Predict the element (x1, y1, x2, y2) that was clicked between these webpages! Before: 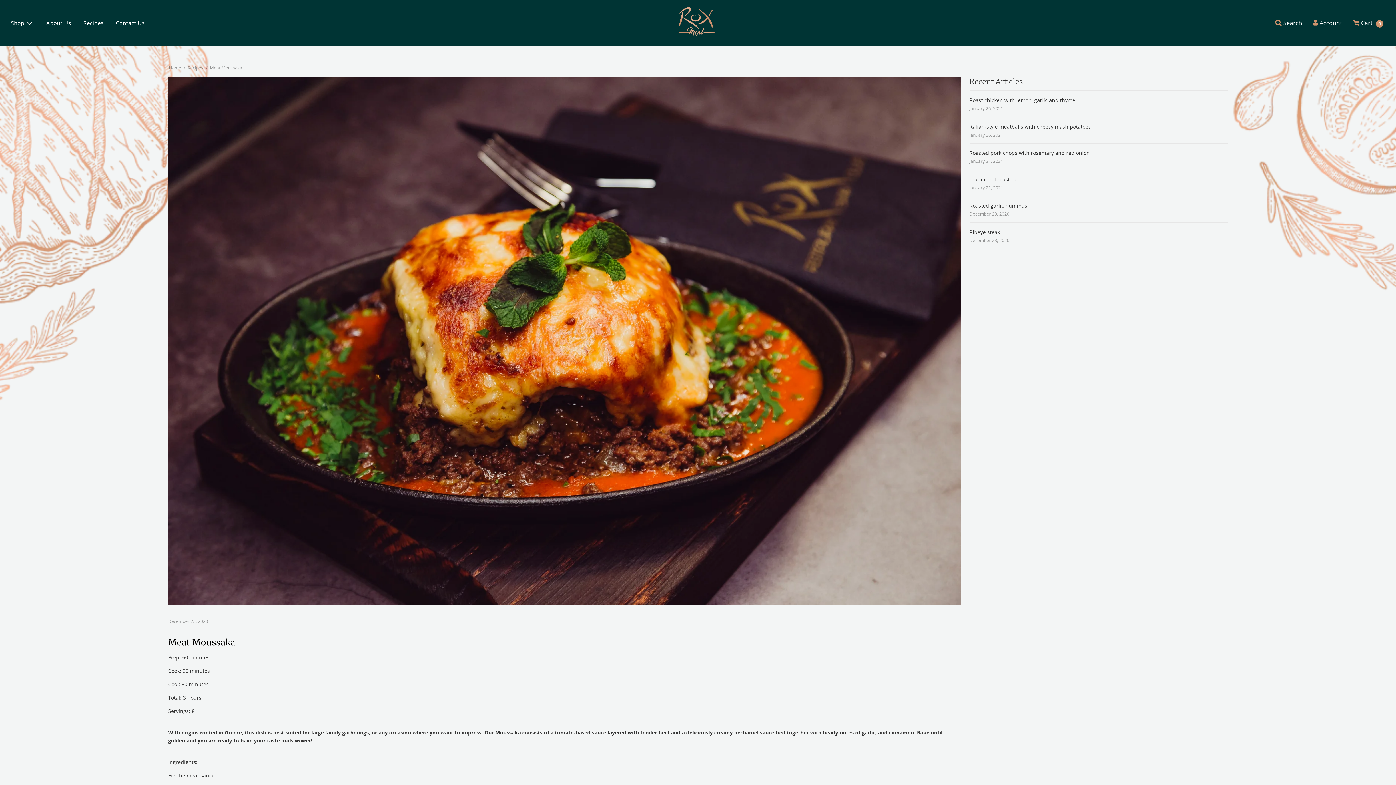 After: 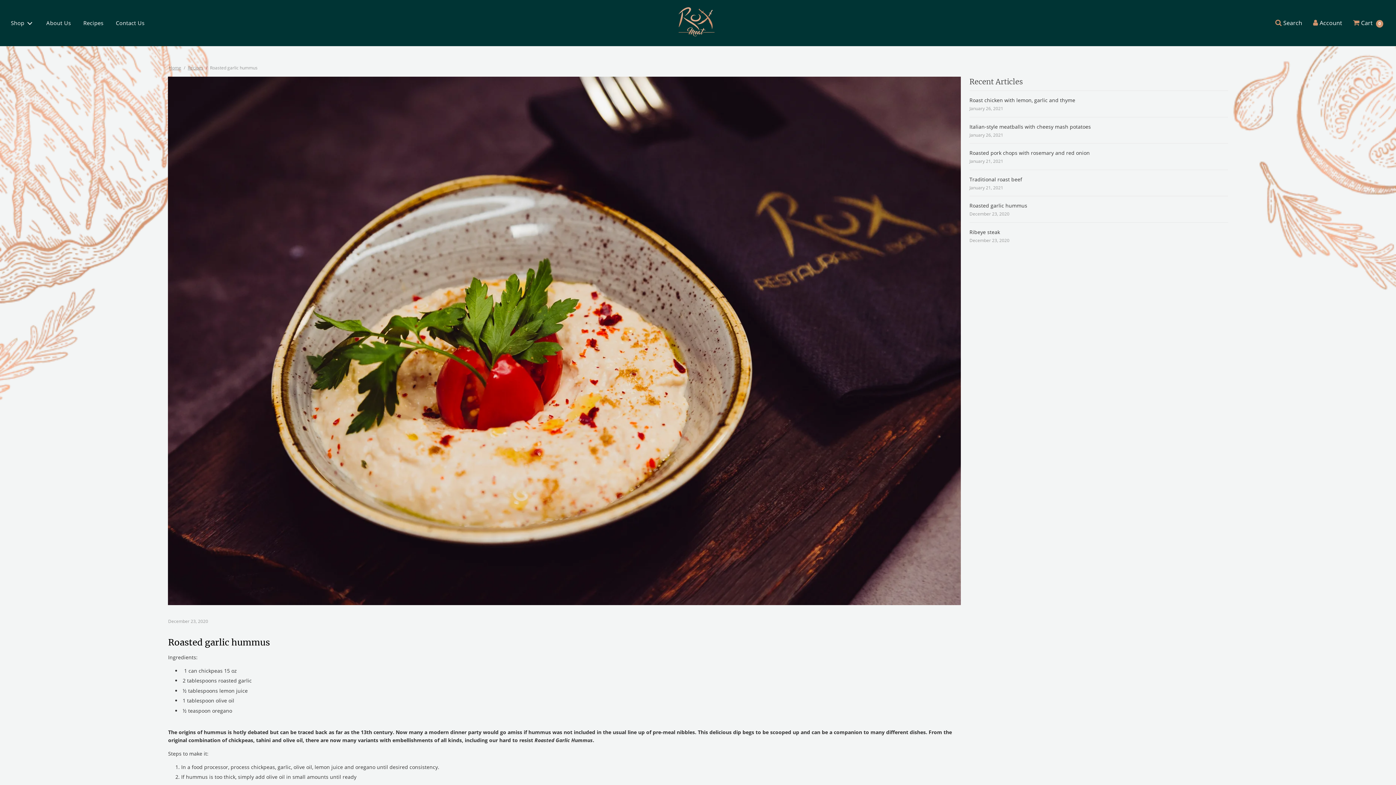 Action: bbox: (969, 202, 1027, 209) label: Roasted garlic hummus